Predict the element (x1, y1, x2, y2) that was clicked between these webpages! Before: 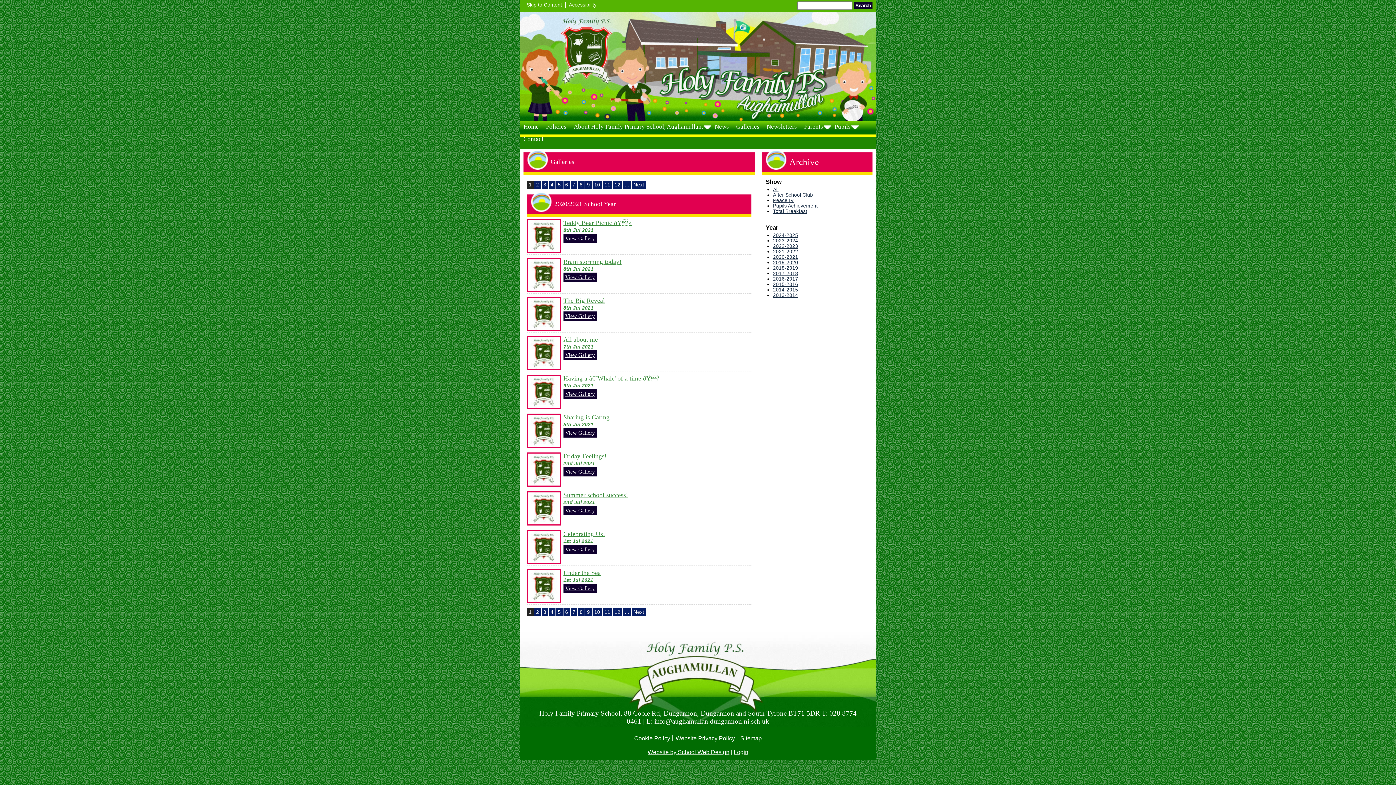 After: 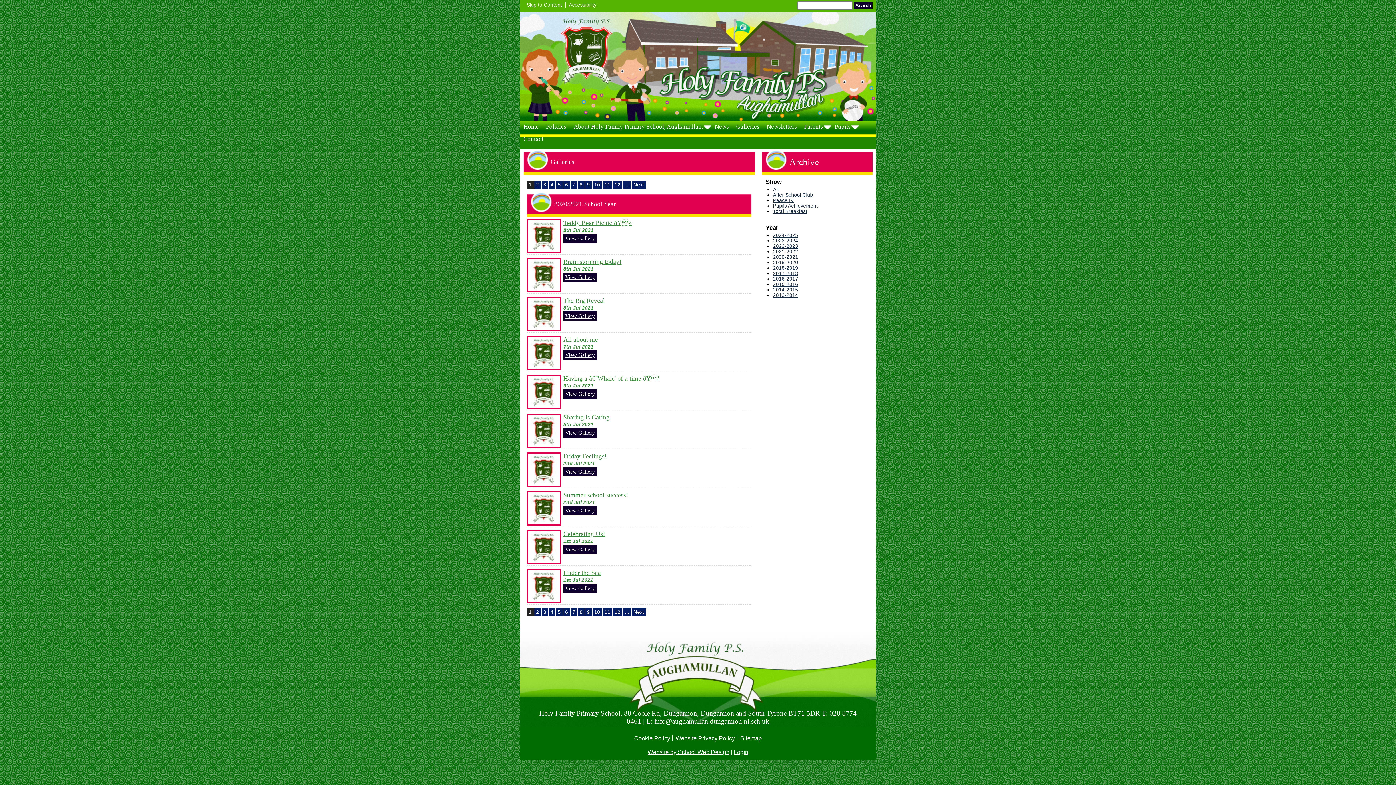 Action: label: Skip to Content bbox: (523, 2, 565, 7)